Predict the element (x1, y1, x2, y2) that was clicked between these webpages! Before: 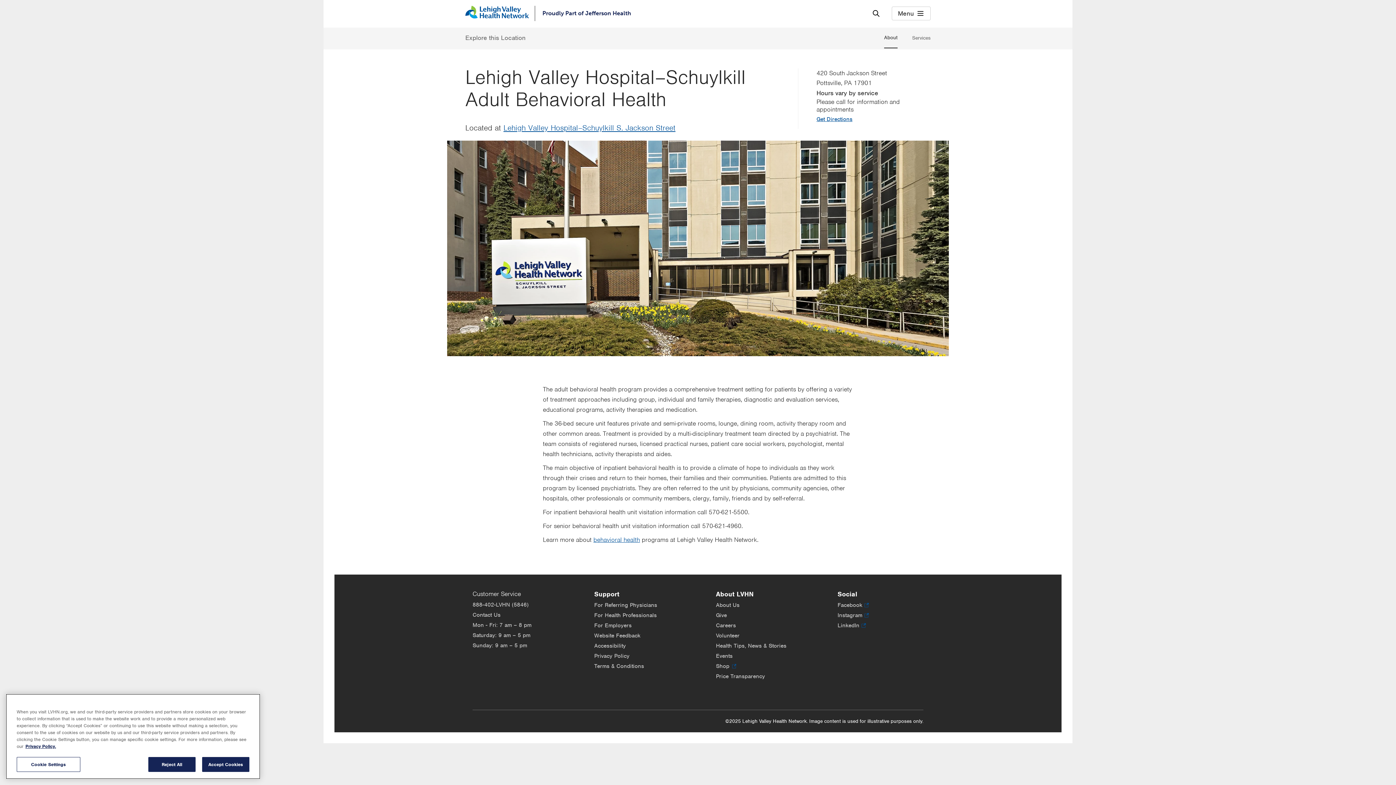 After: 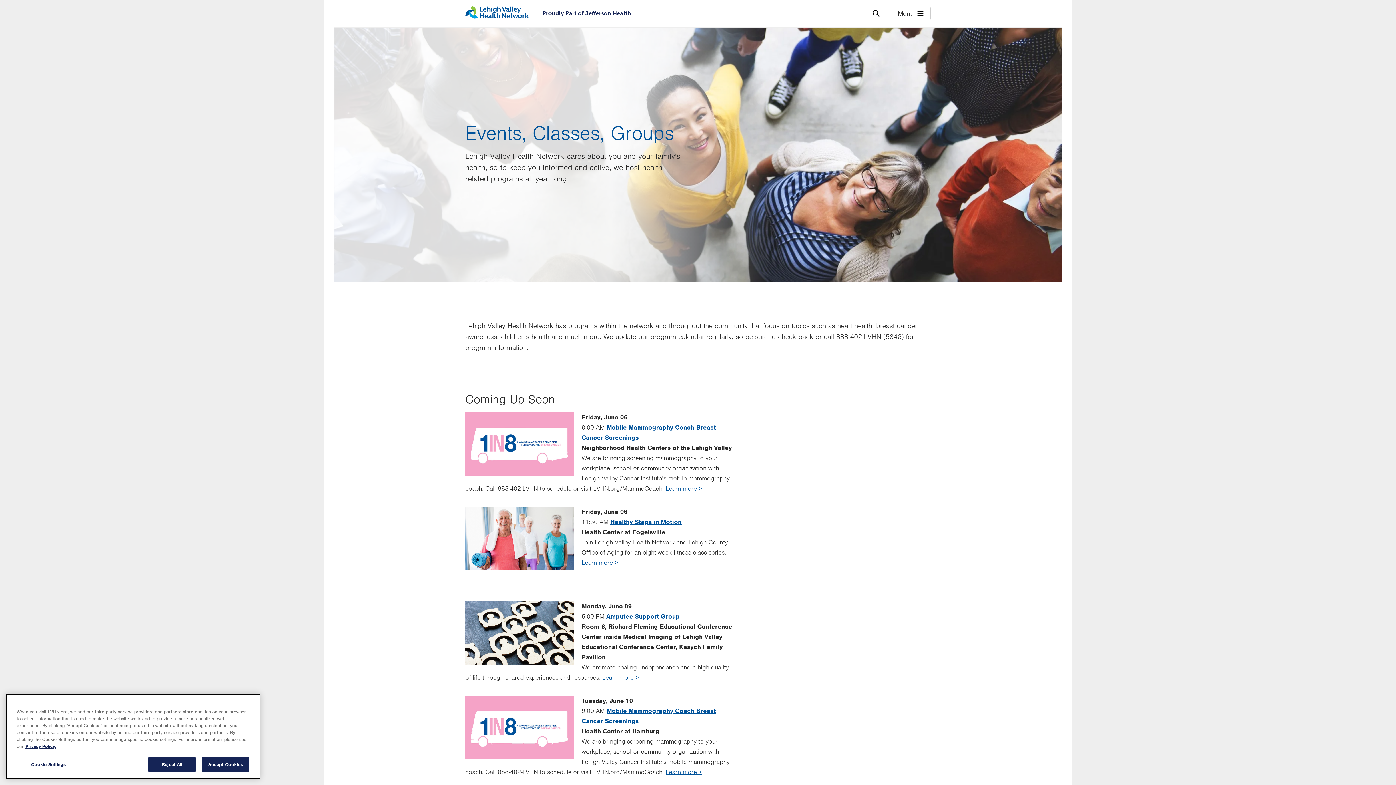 Action: label: Events bbox: (716, 652, 732, 660)